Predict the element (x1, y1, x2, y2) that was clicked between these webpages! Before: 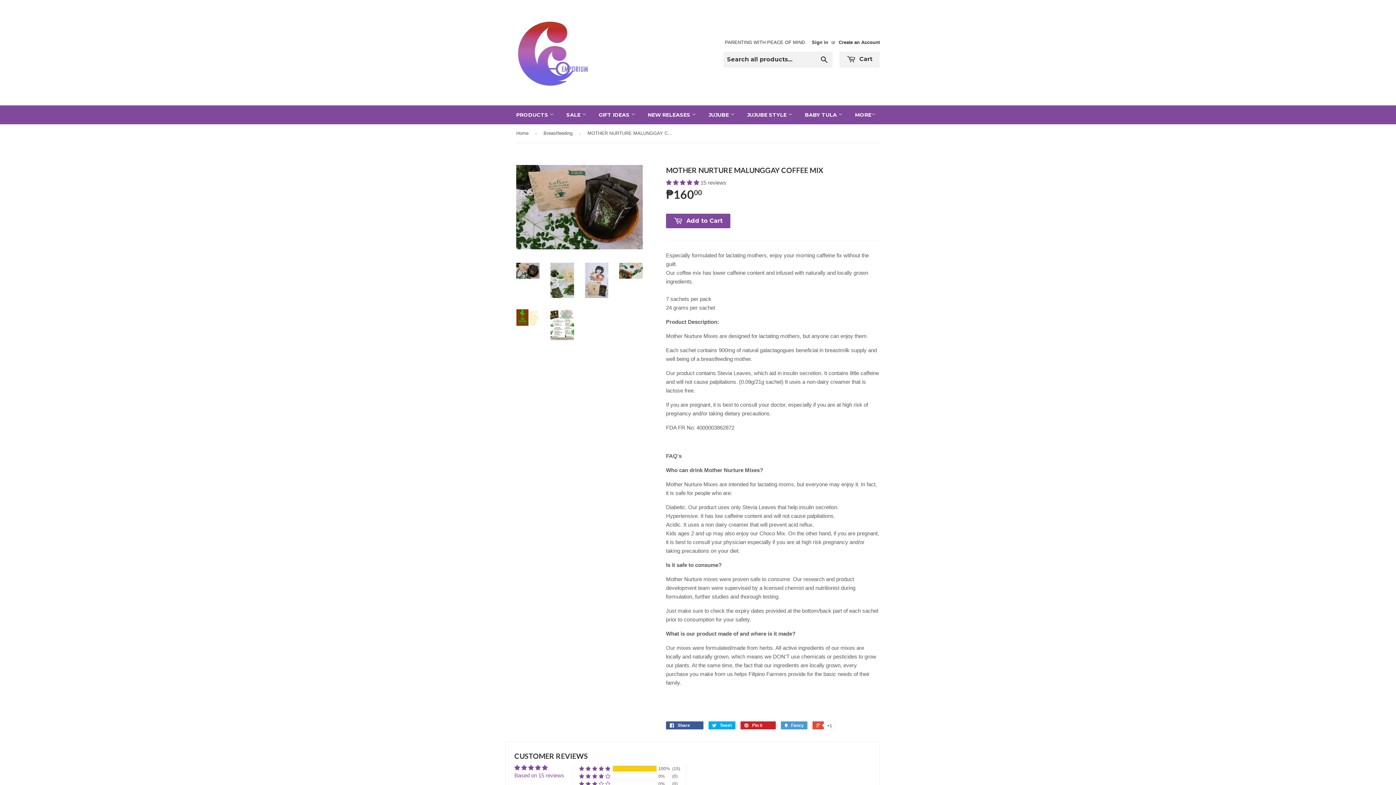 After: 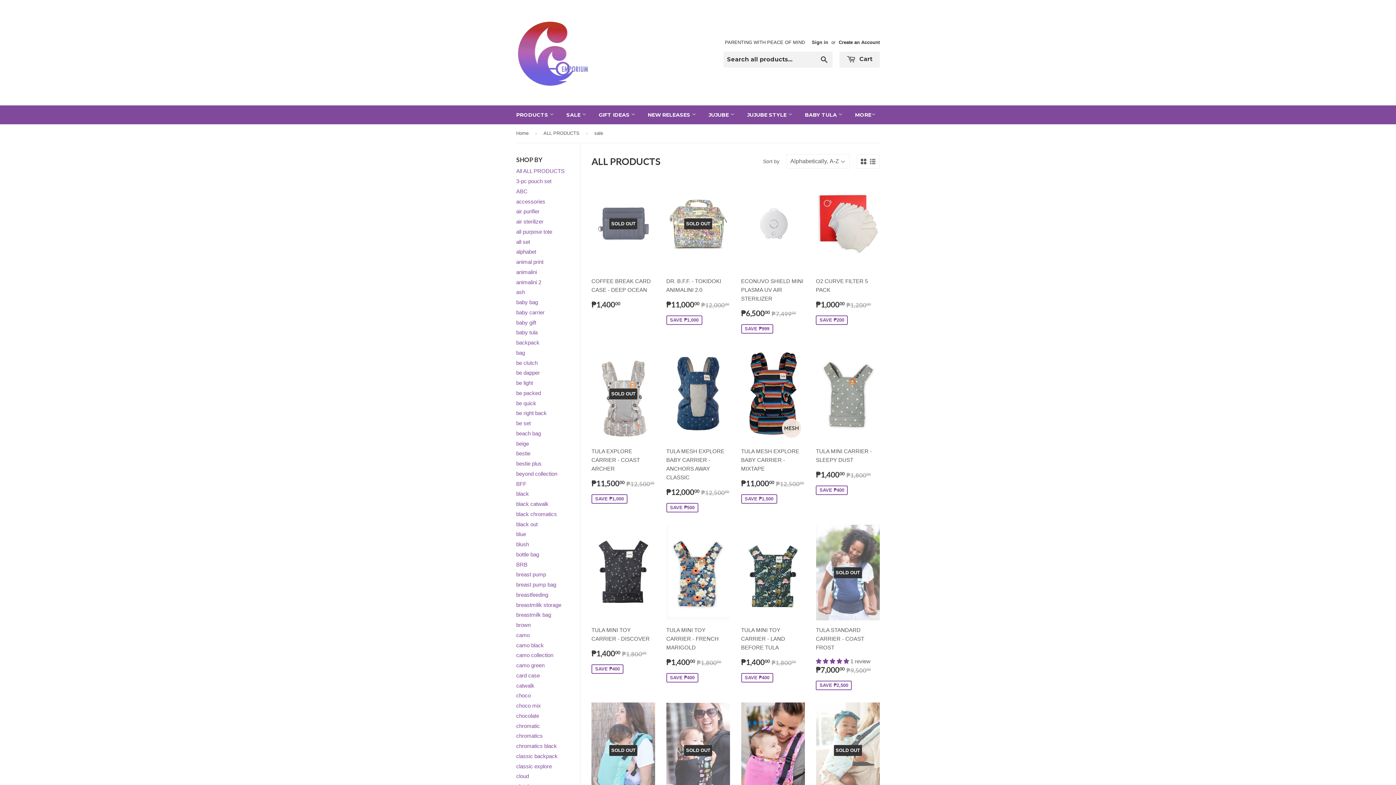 Action: bbox: (561, 105, 592, 124) label: SALE 